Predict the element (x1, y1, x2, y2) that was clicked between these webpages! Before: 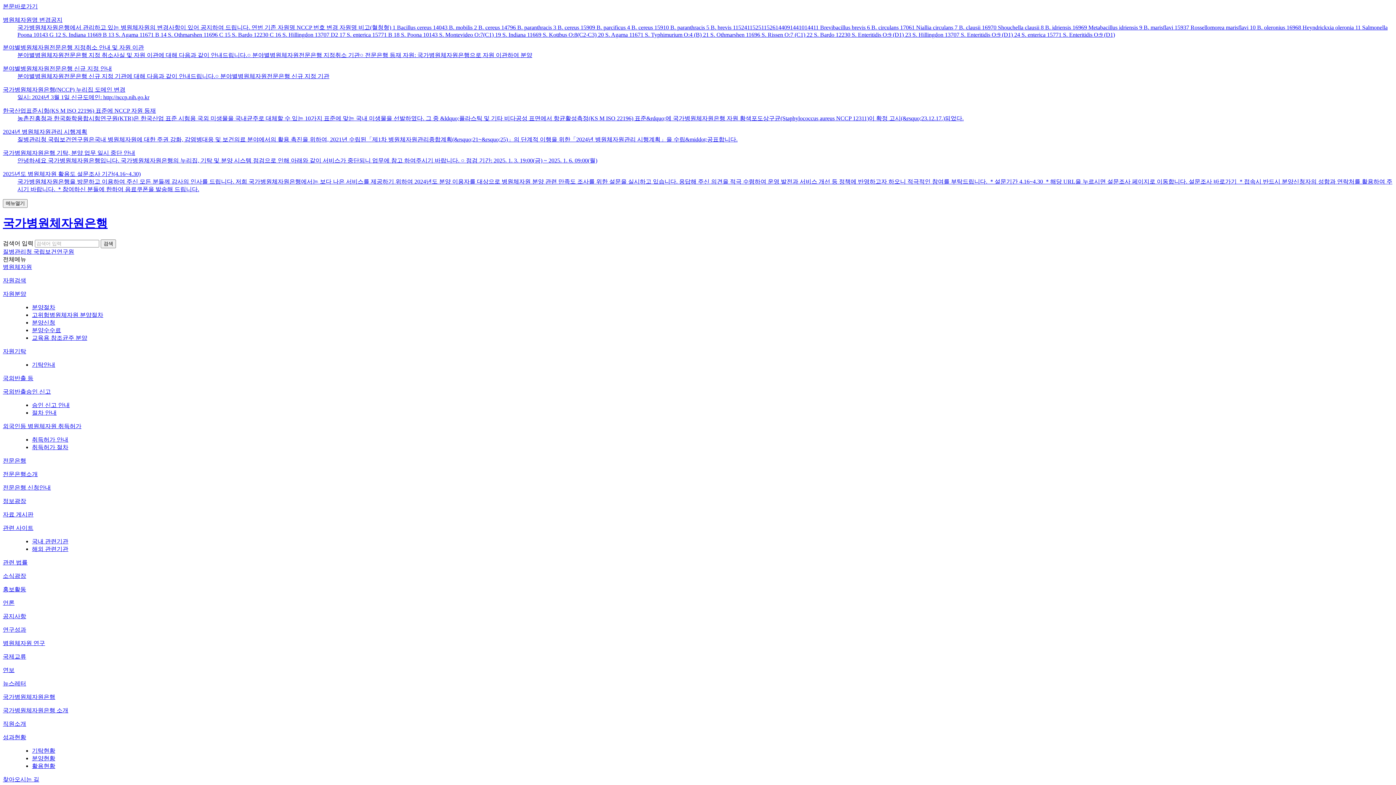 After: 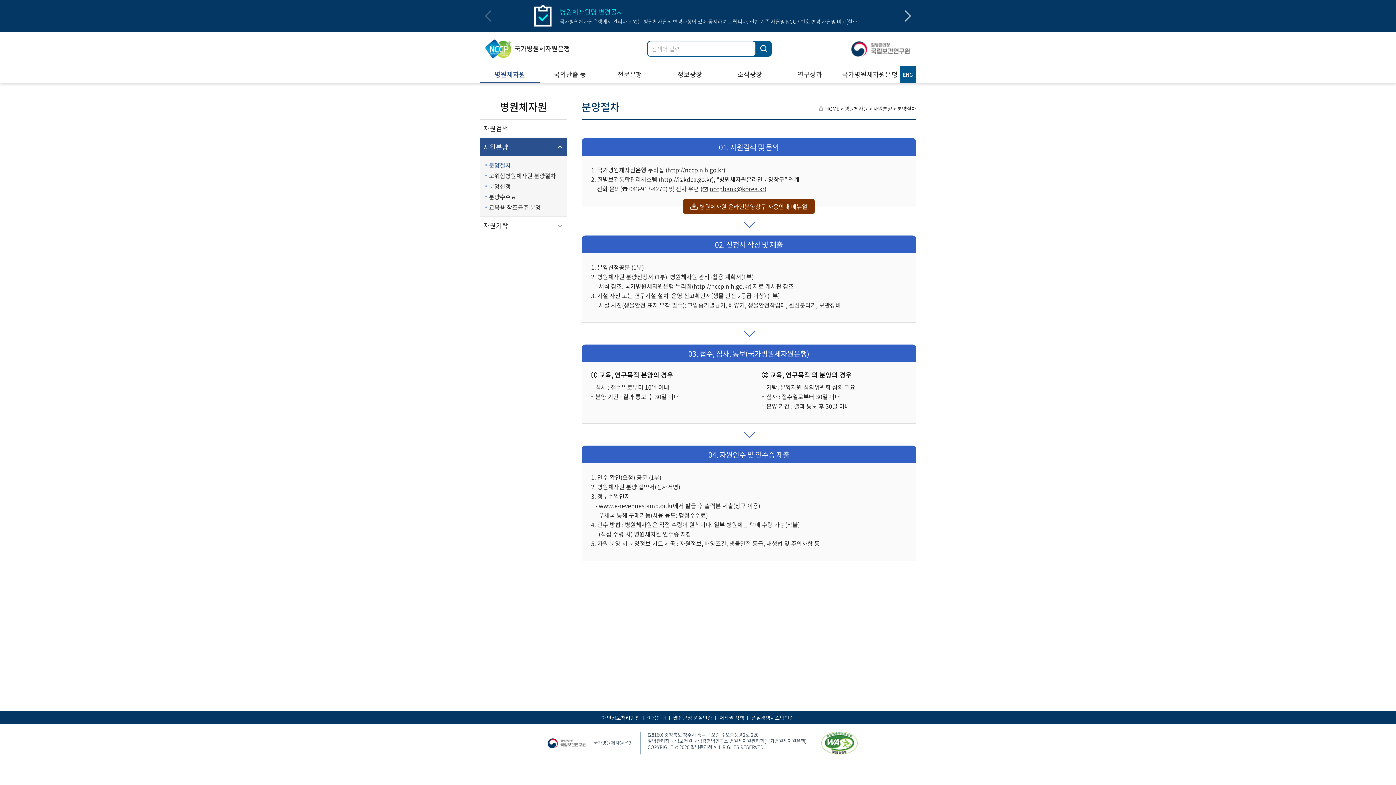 Action: label: 분양절차 bbox: (32, 304, 55, 310)